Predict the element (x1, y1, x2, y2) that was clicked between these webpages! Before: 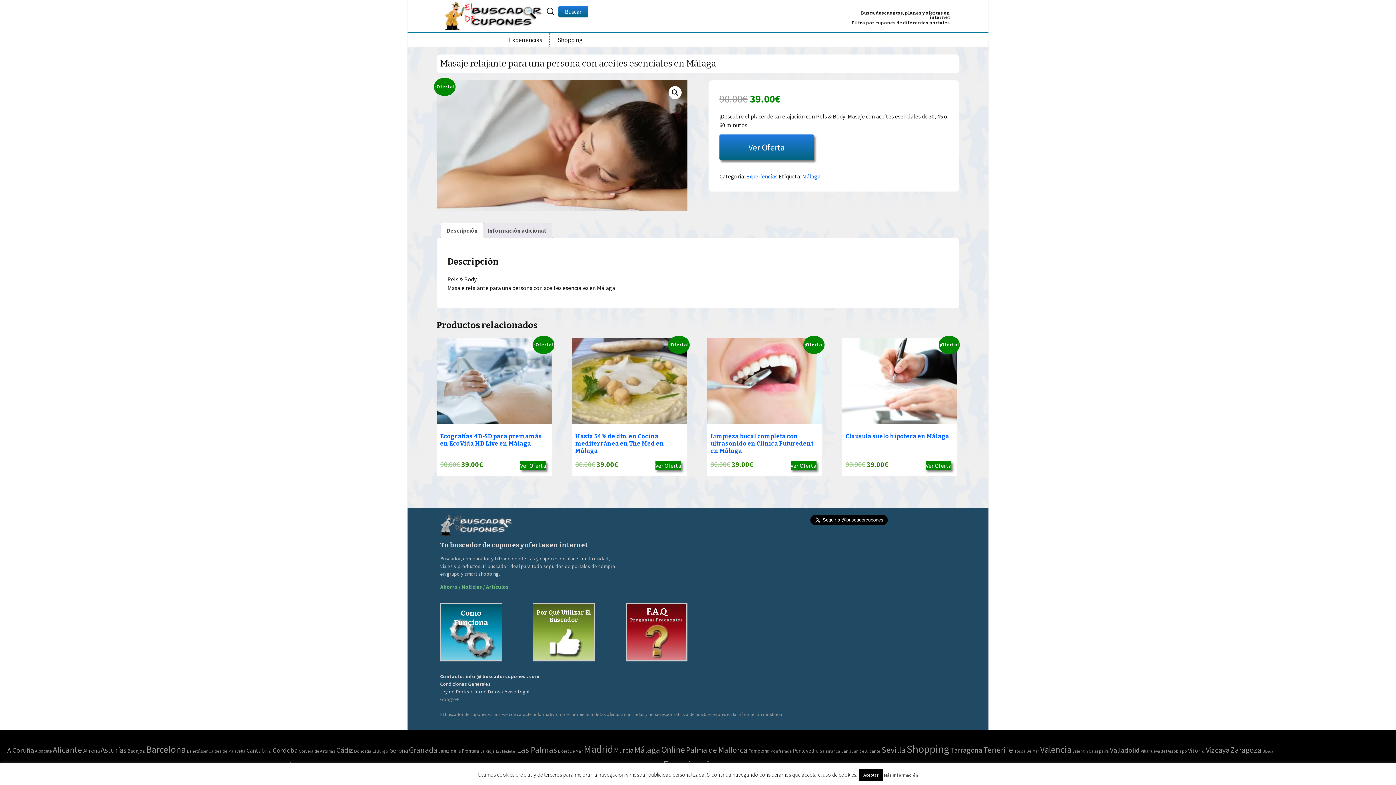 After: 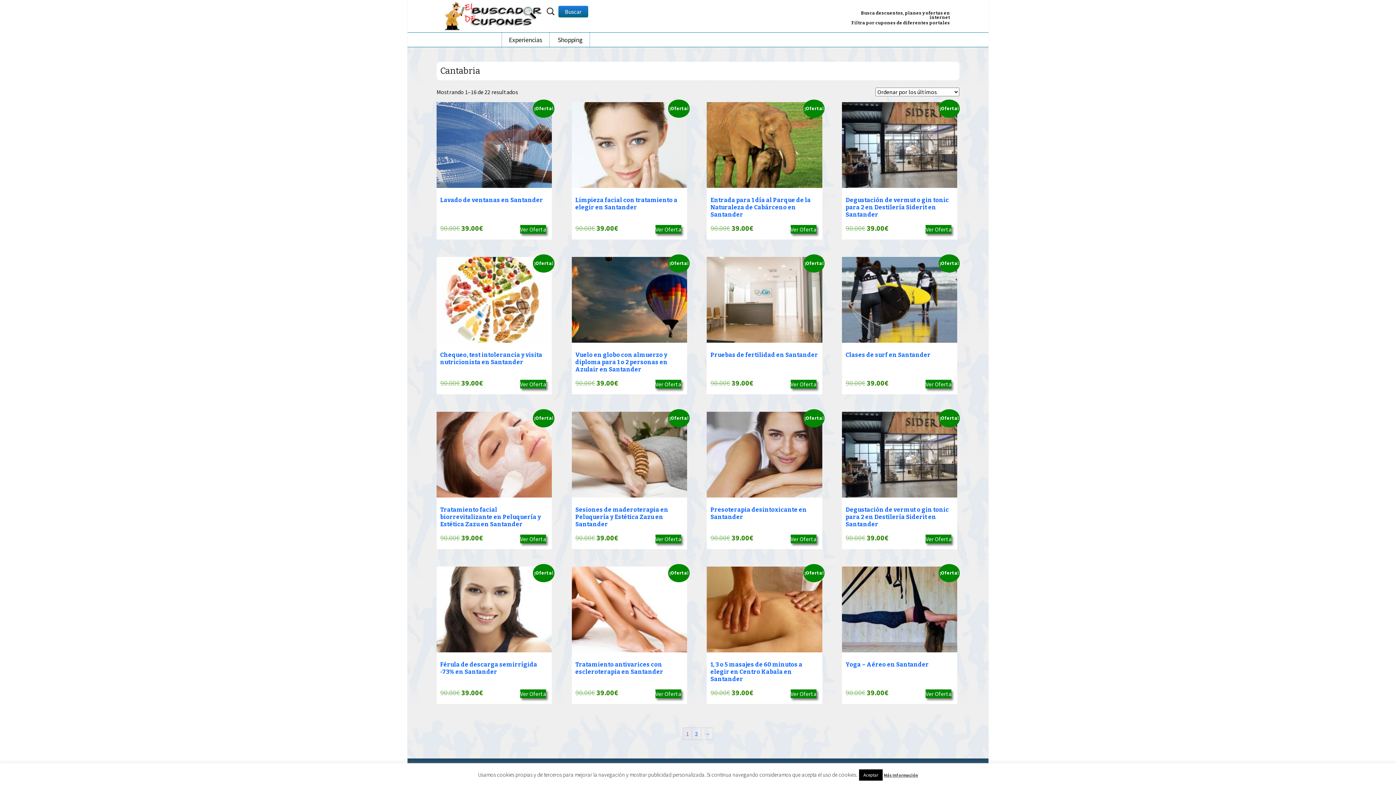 Action: bbox: (246, 746, 271, 754) label: Cantabria (22 elementos)